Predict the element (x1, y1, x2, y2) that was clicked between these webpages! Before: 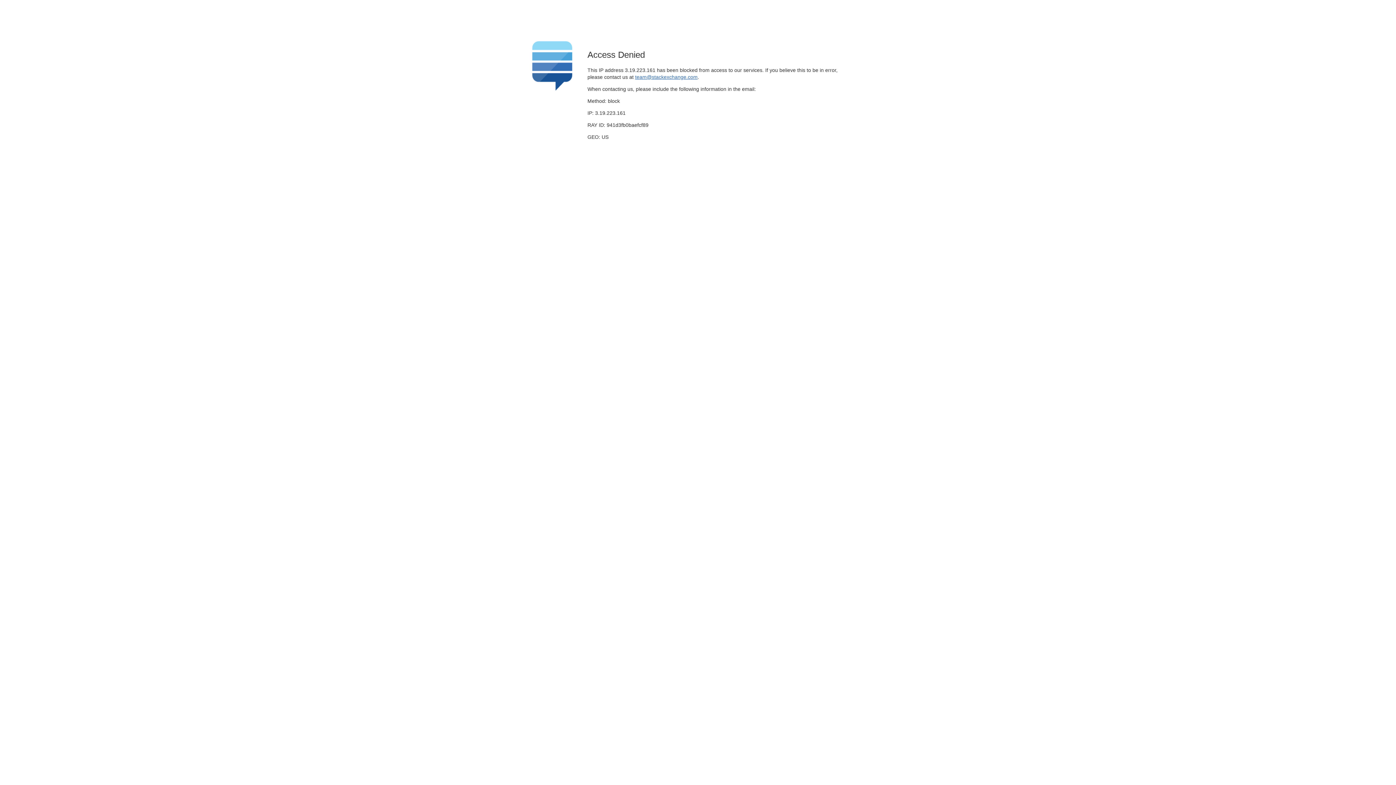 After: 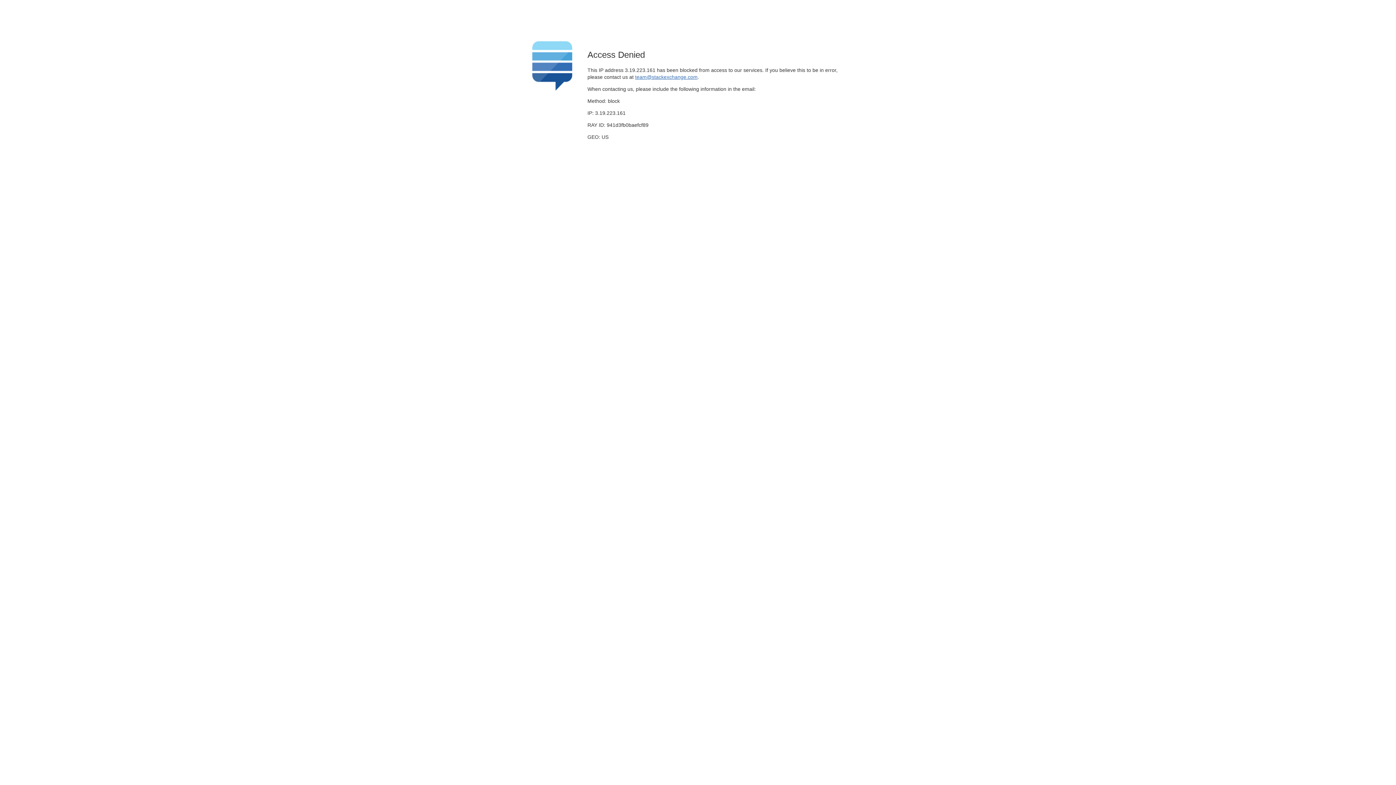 Action: bbox: (635, 74, 697, 79) label: team@stackexchange.com